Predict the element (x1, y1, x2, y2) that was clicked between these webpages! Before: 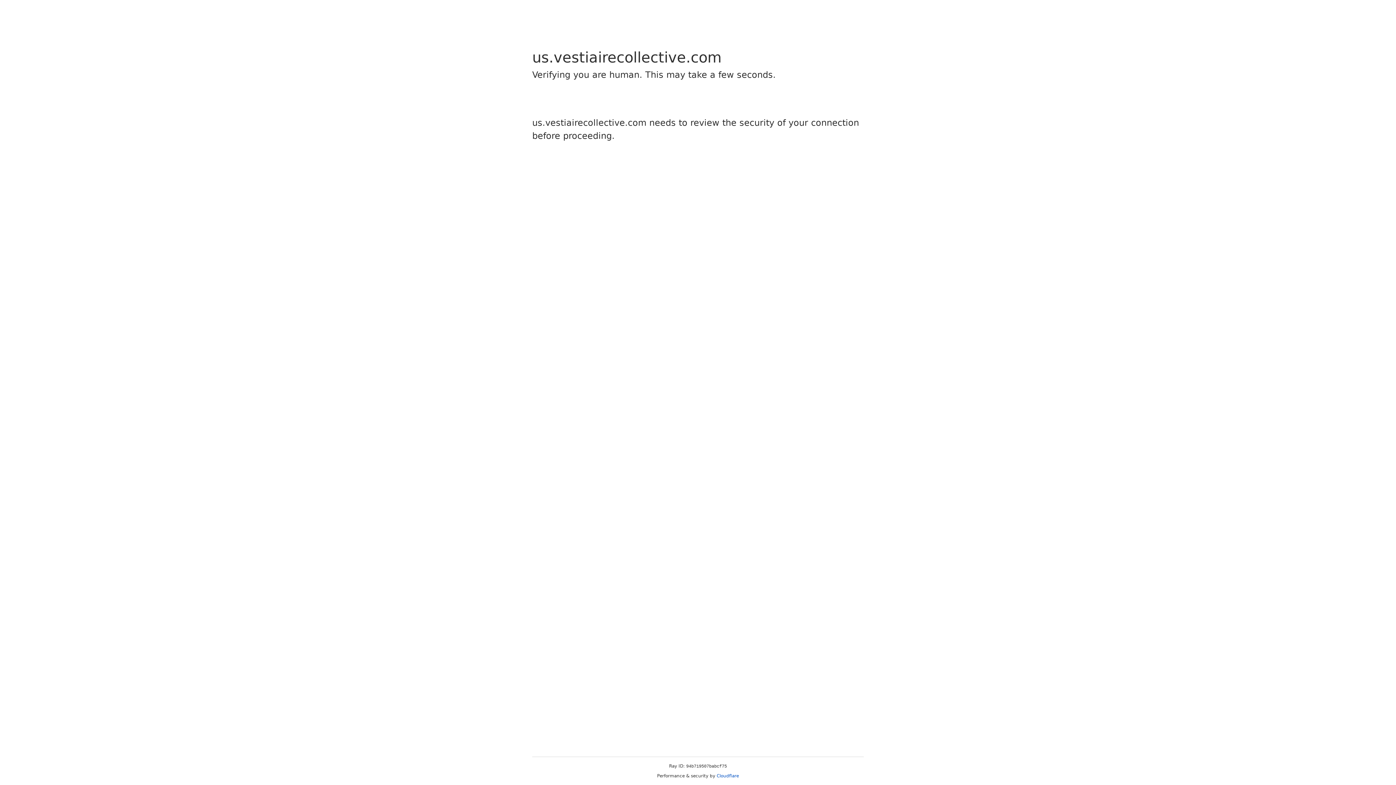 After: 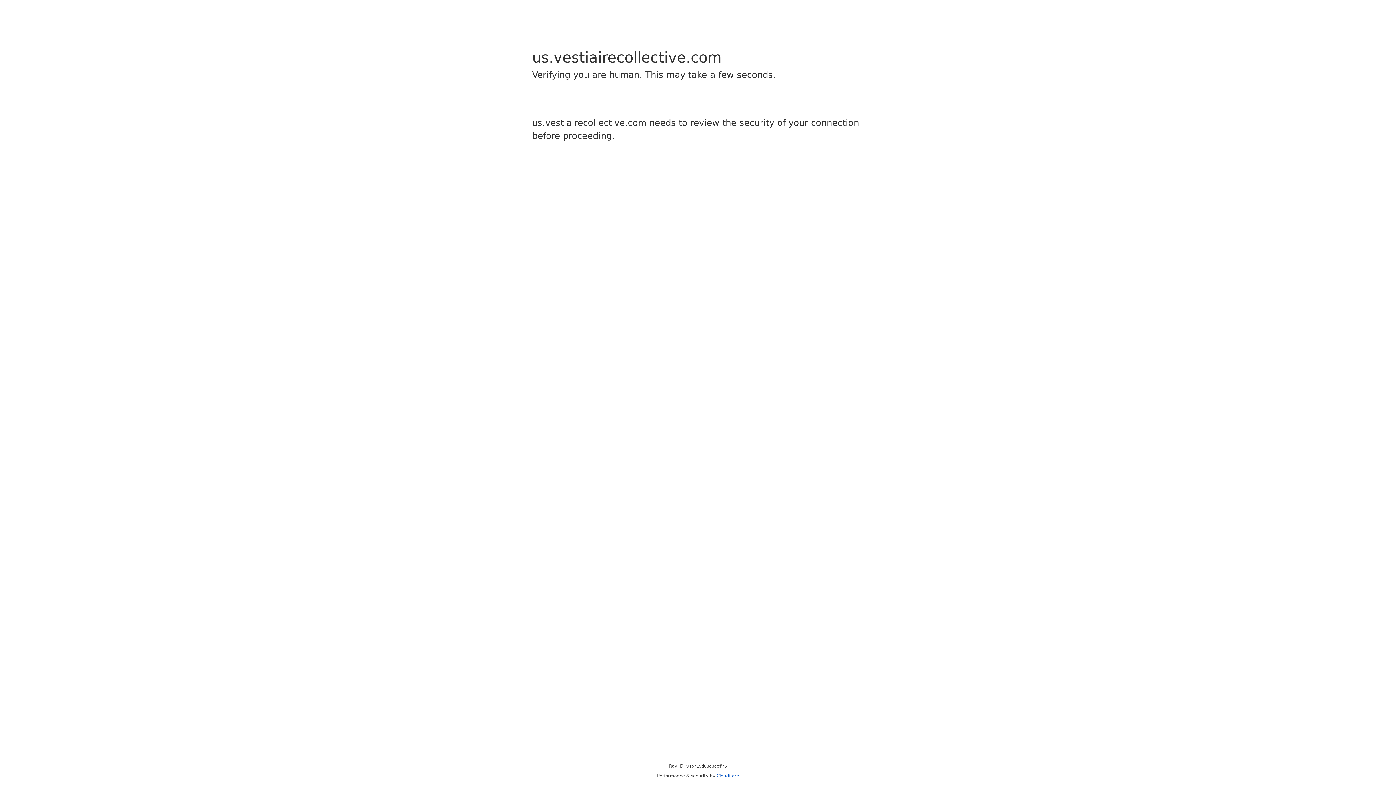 Action: bbox: (716, 773, 739, 778) label: Cloudflare